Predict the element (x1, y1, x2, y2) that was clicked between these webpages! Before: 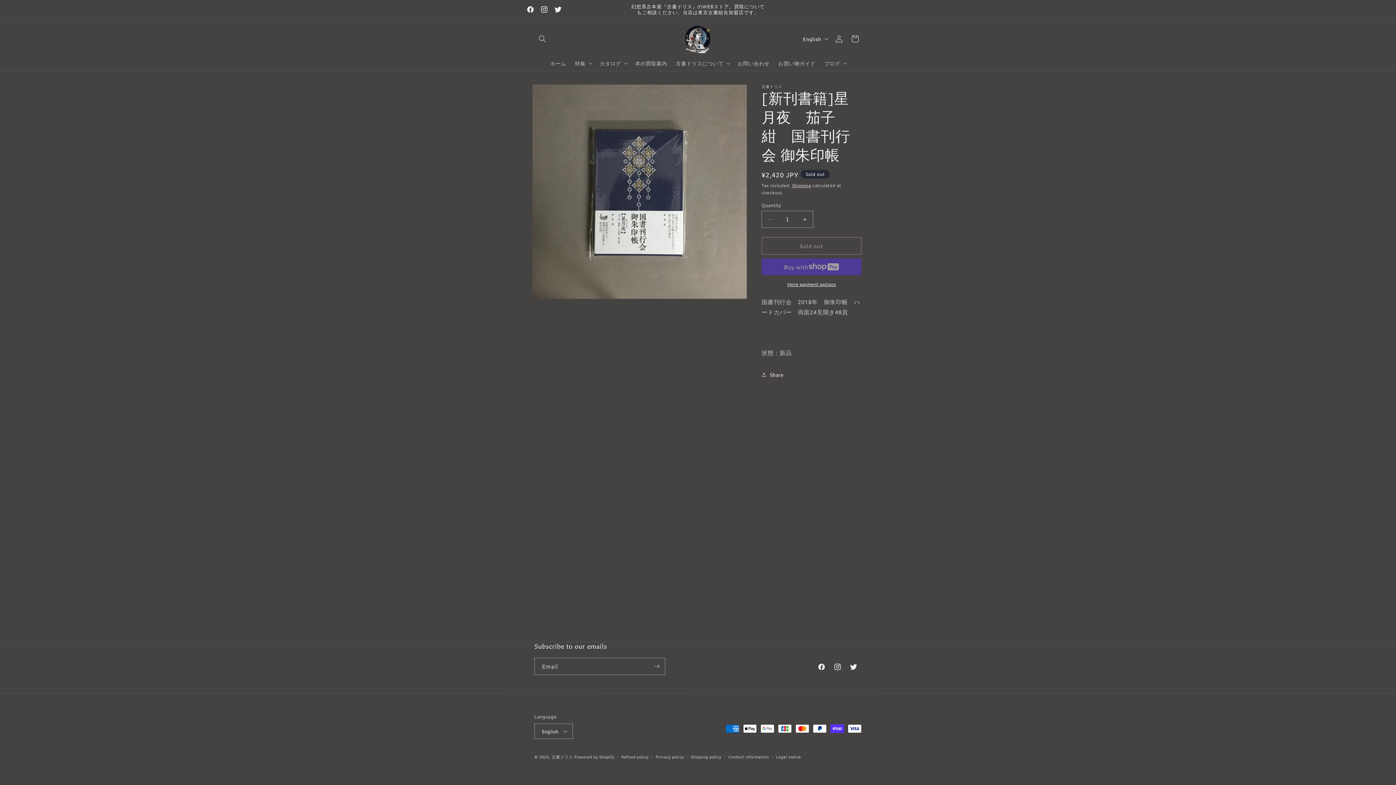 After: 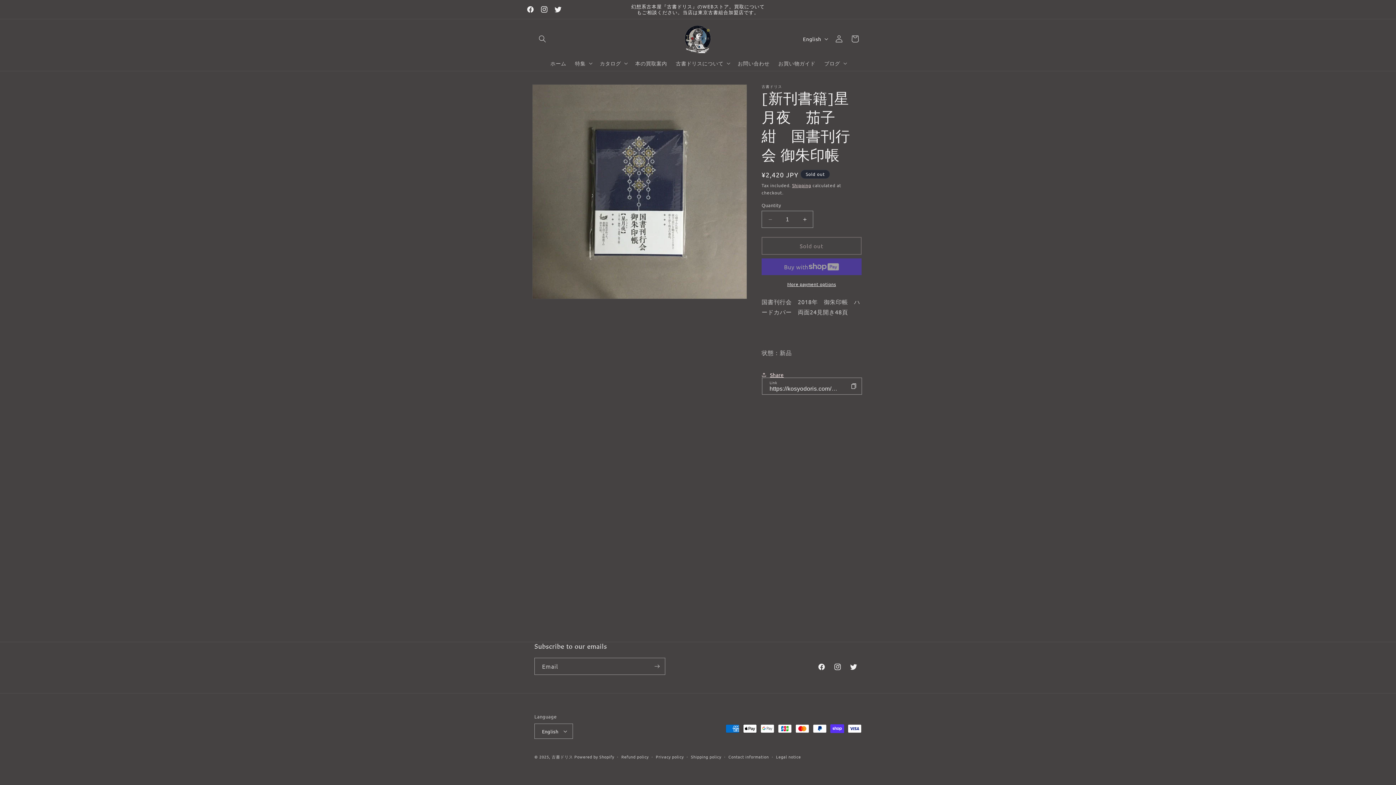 Action: label: Share bbox: (761, 366, 784, 382)